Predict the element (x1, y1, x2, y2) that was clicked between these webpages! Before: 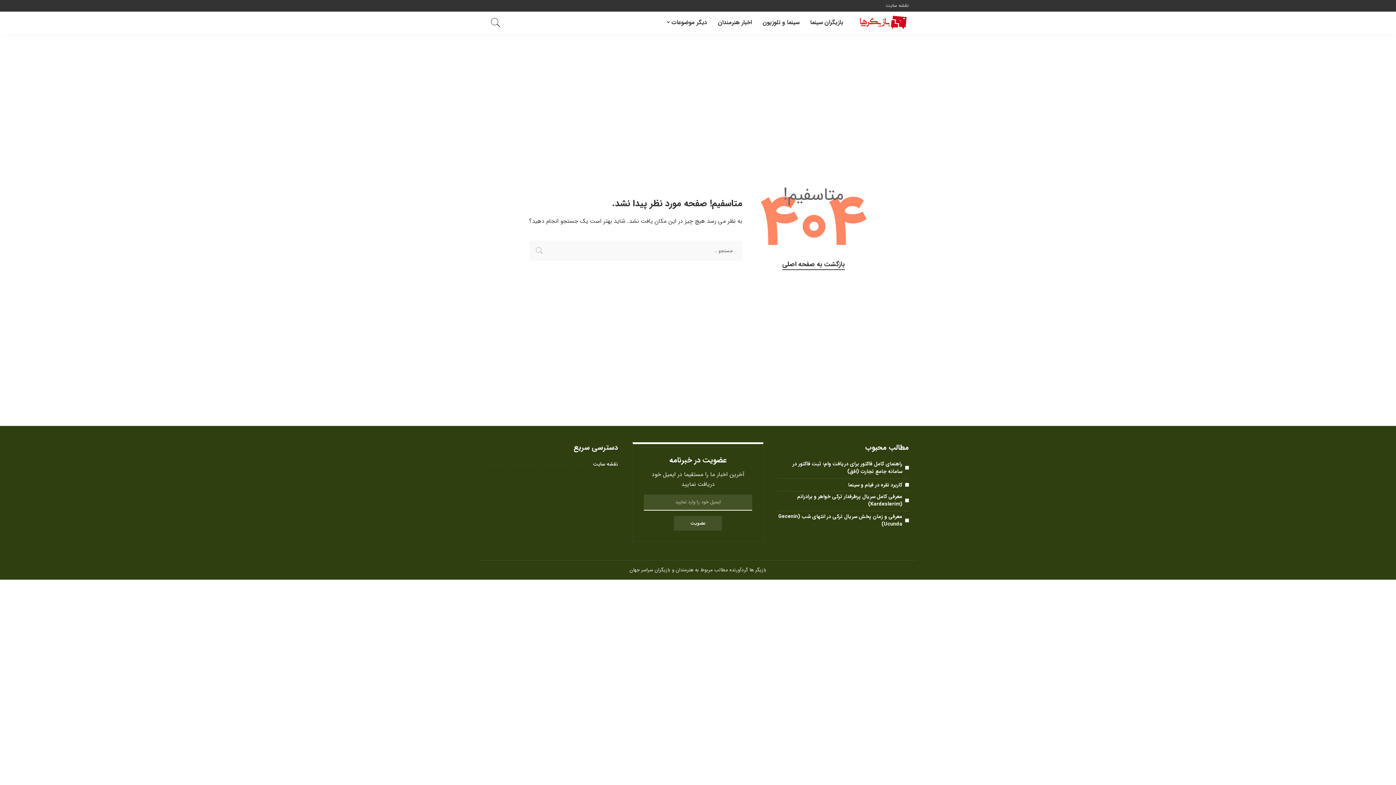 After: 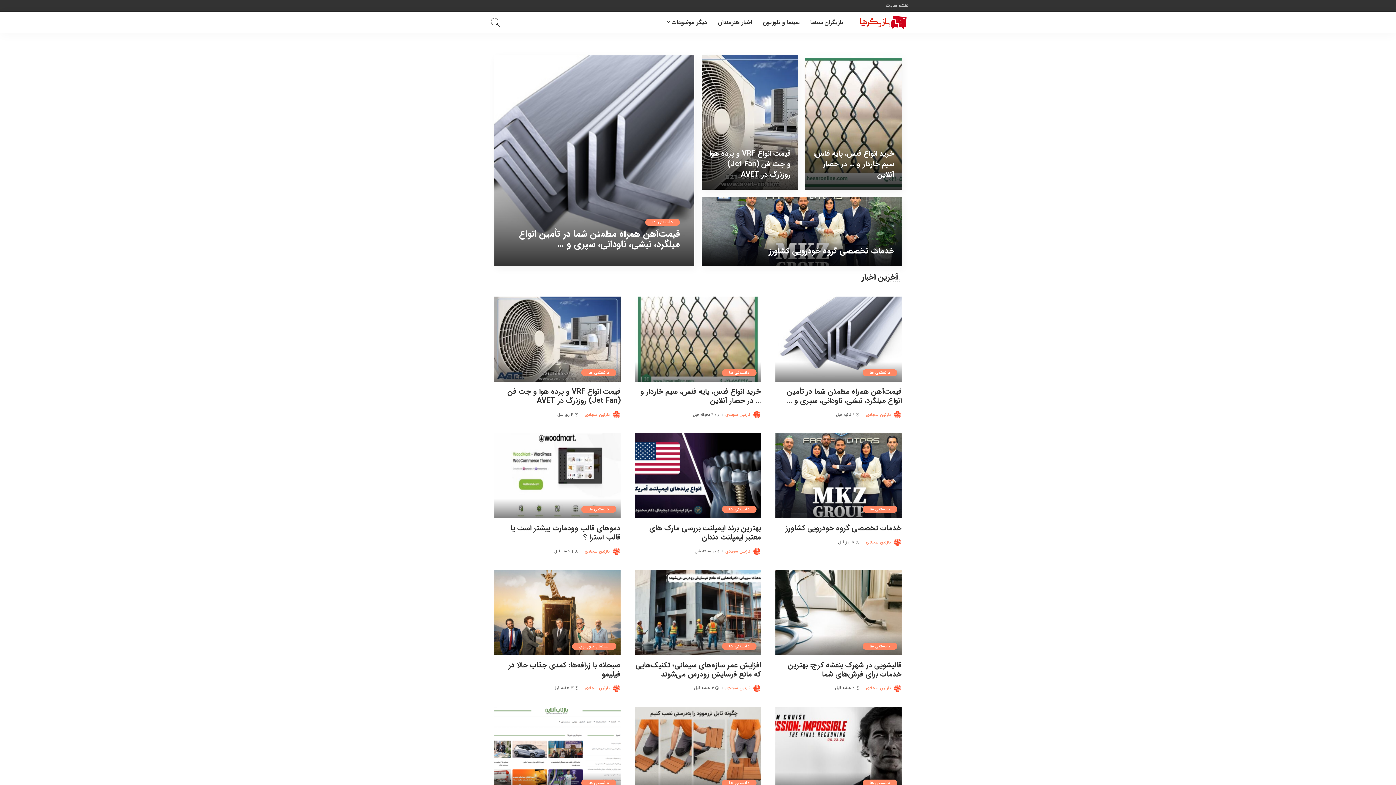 Action: bbox: (782, 259, 845, 270) label: بازگشت به صفحه اصلی